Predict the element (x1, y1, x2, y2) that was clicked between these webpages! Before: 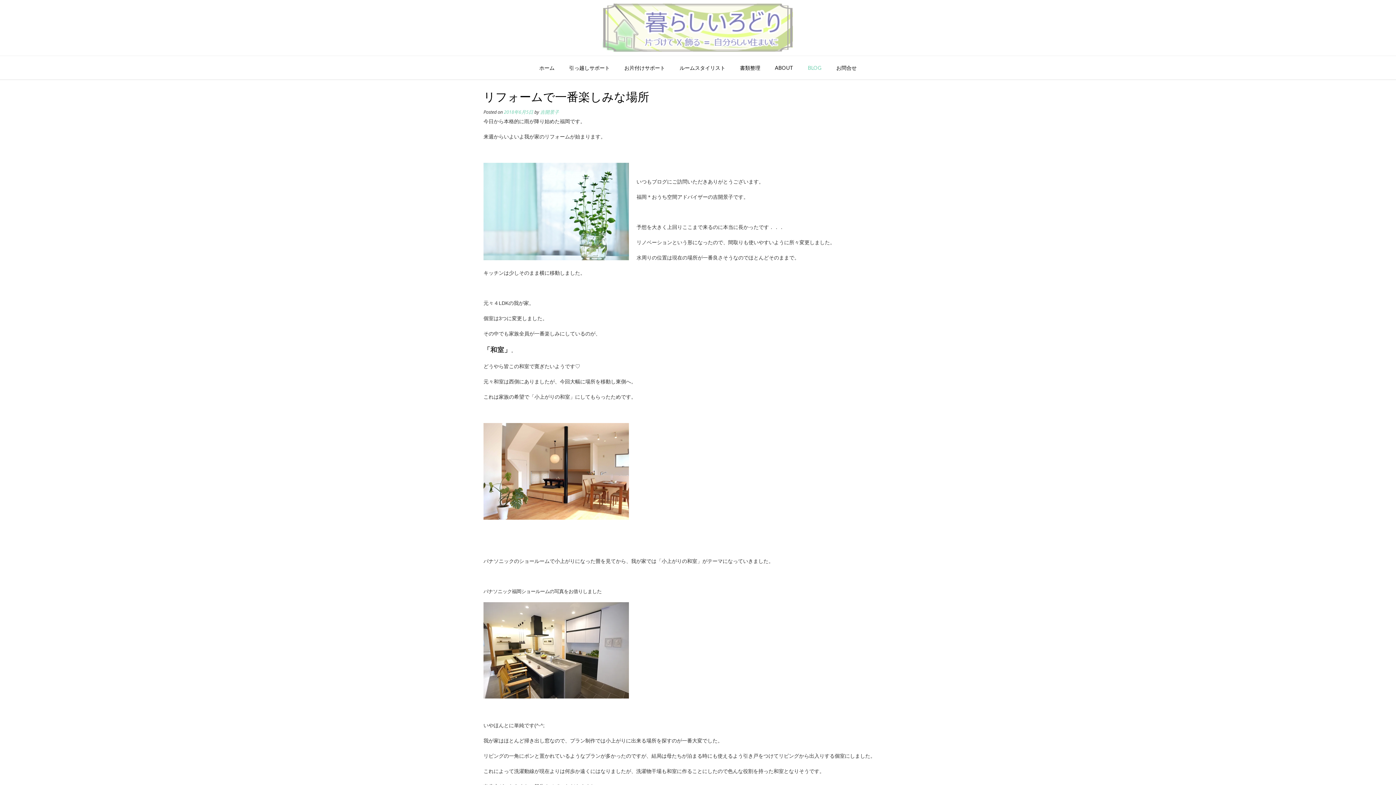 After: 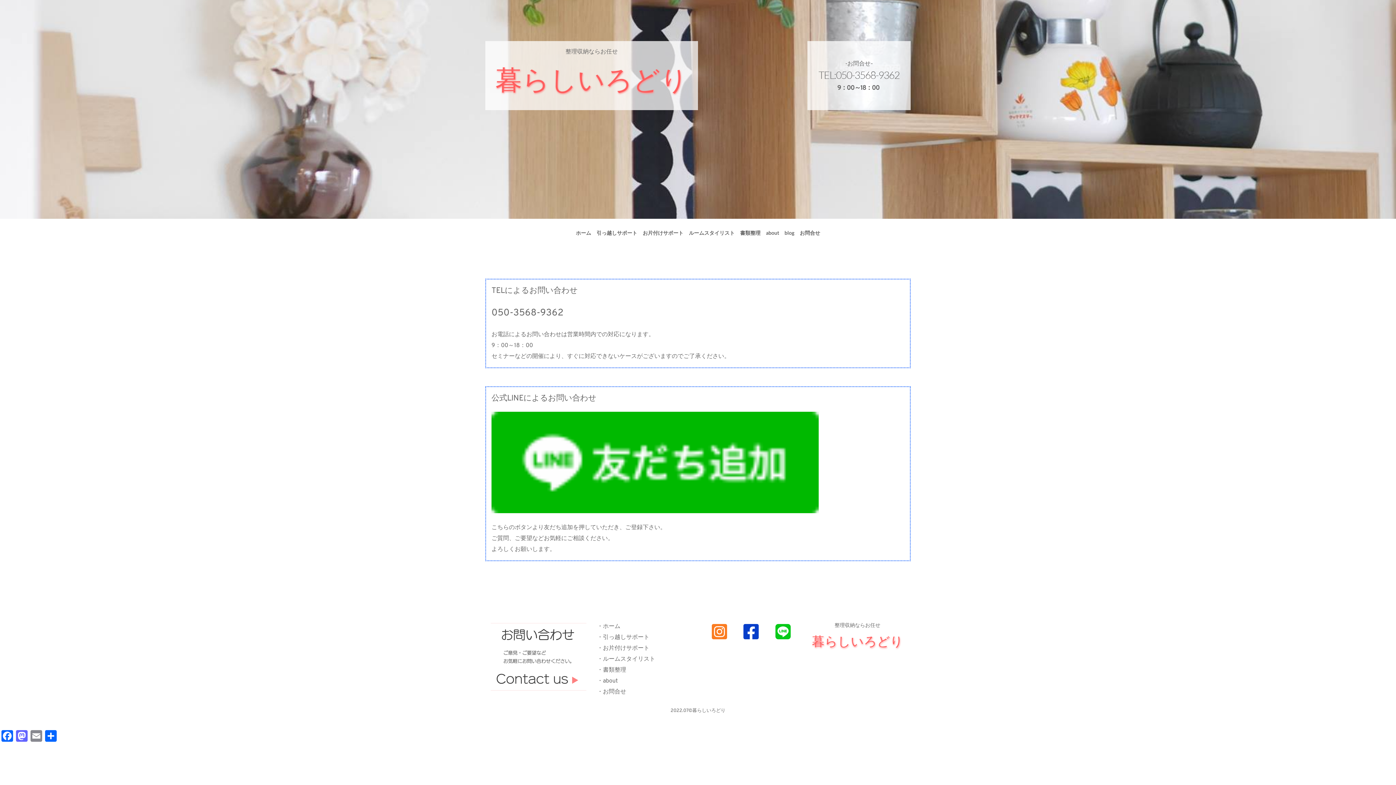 Action: bbox: (829, 56, 864, 80) label: お問合せ